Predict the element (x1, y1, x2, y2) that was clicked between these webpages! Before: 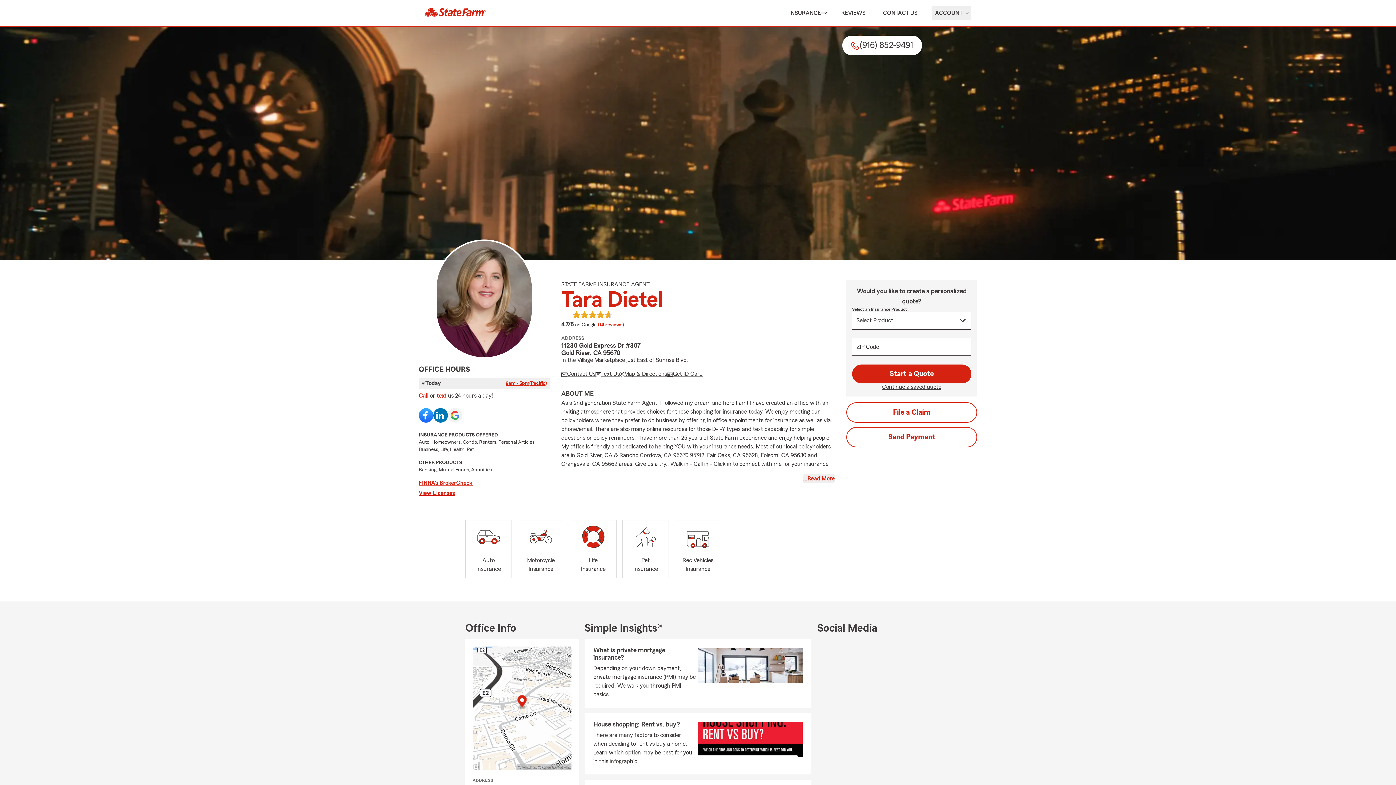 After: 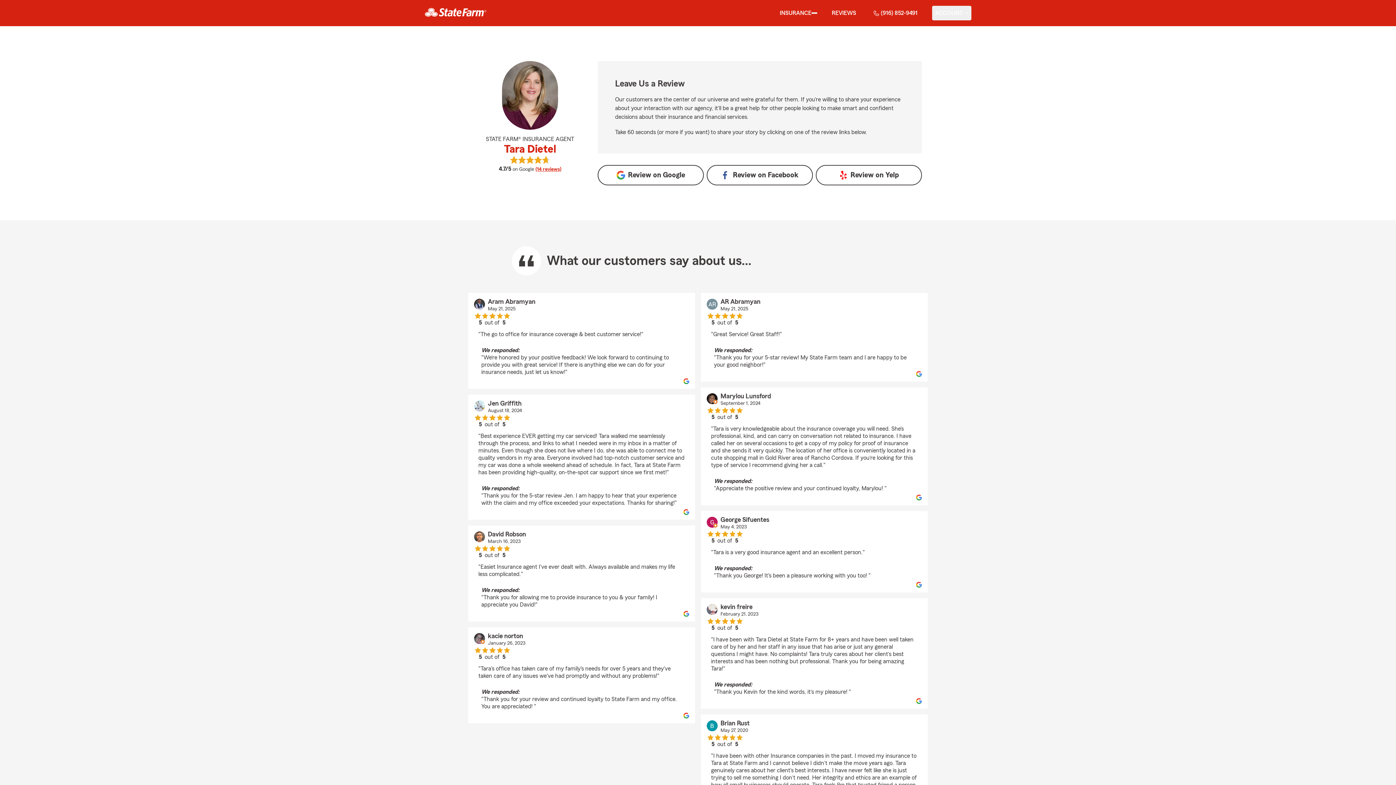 Action: label: REVIEWS bbox: (838, 5, 868, 20)